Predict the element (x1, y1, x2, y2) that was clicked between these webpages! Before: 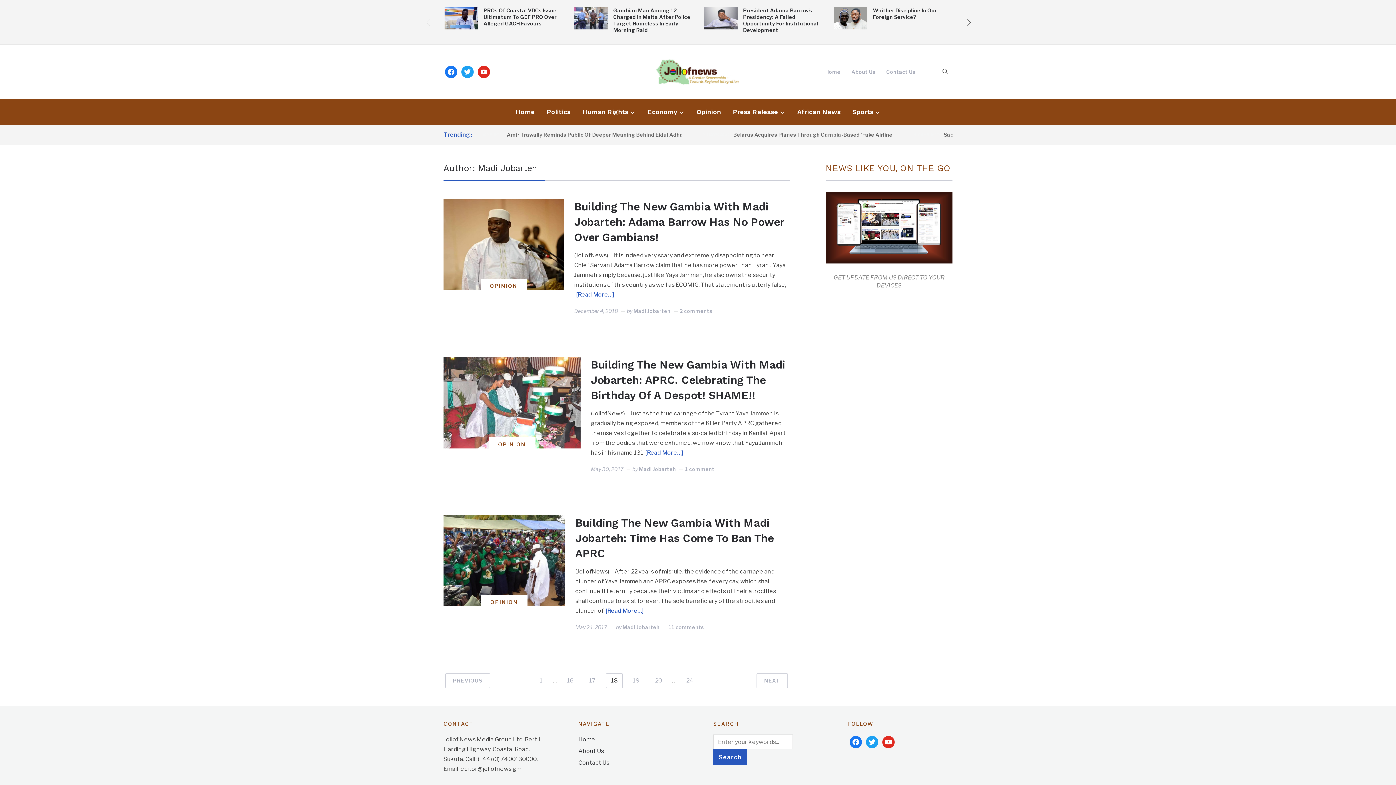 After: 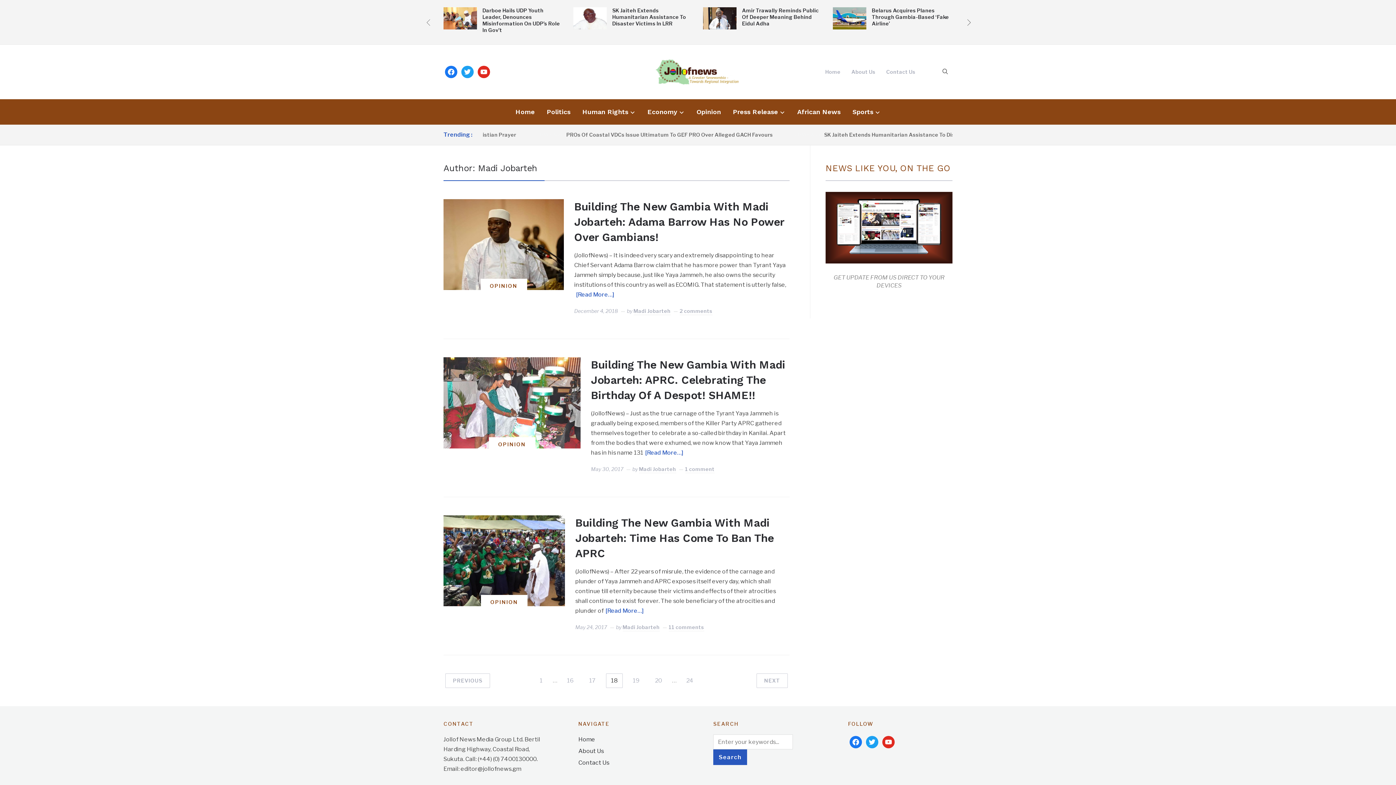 Action: label: Next bbox: (963, 16, 972, 26)